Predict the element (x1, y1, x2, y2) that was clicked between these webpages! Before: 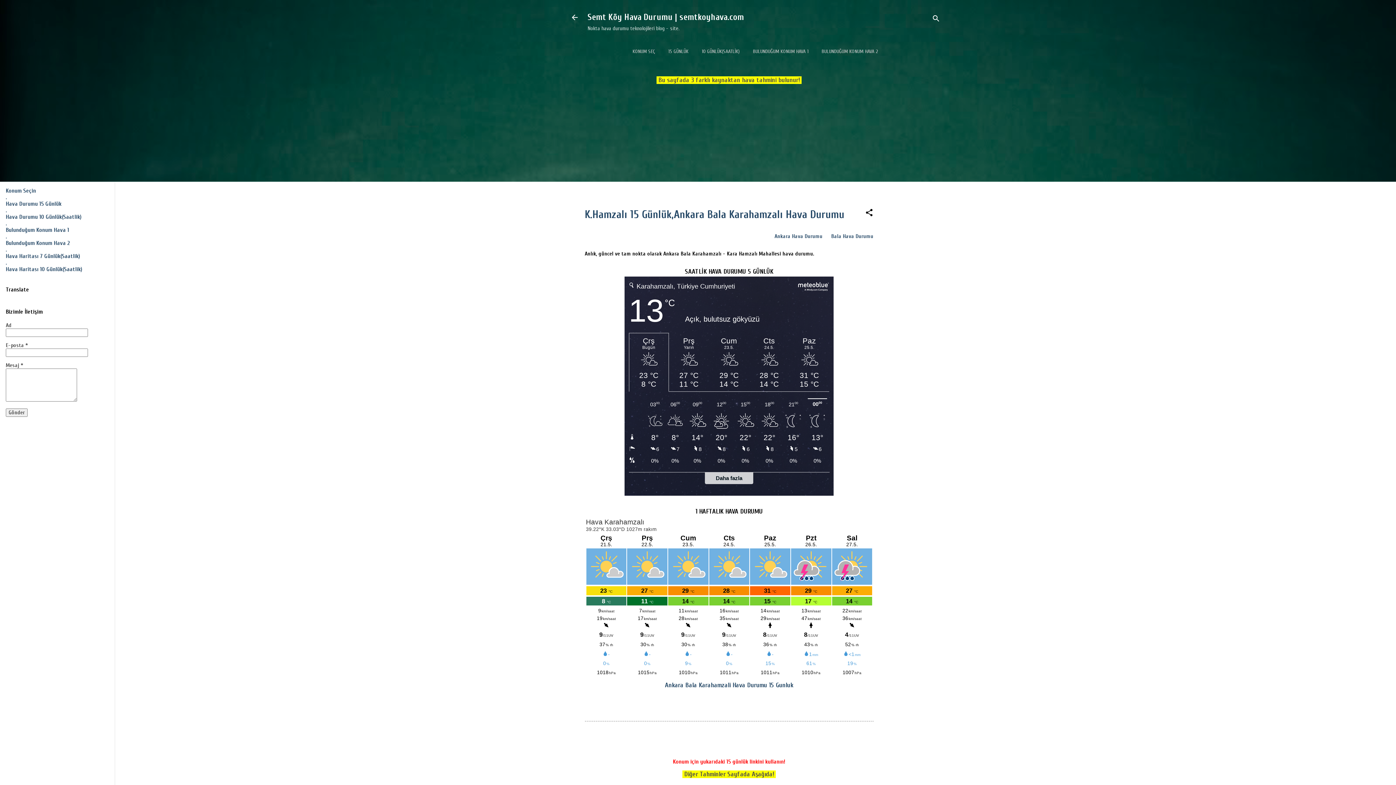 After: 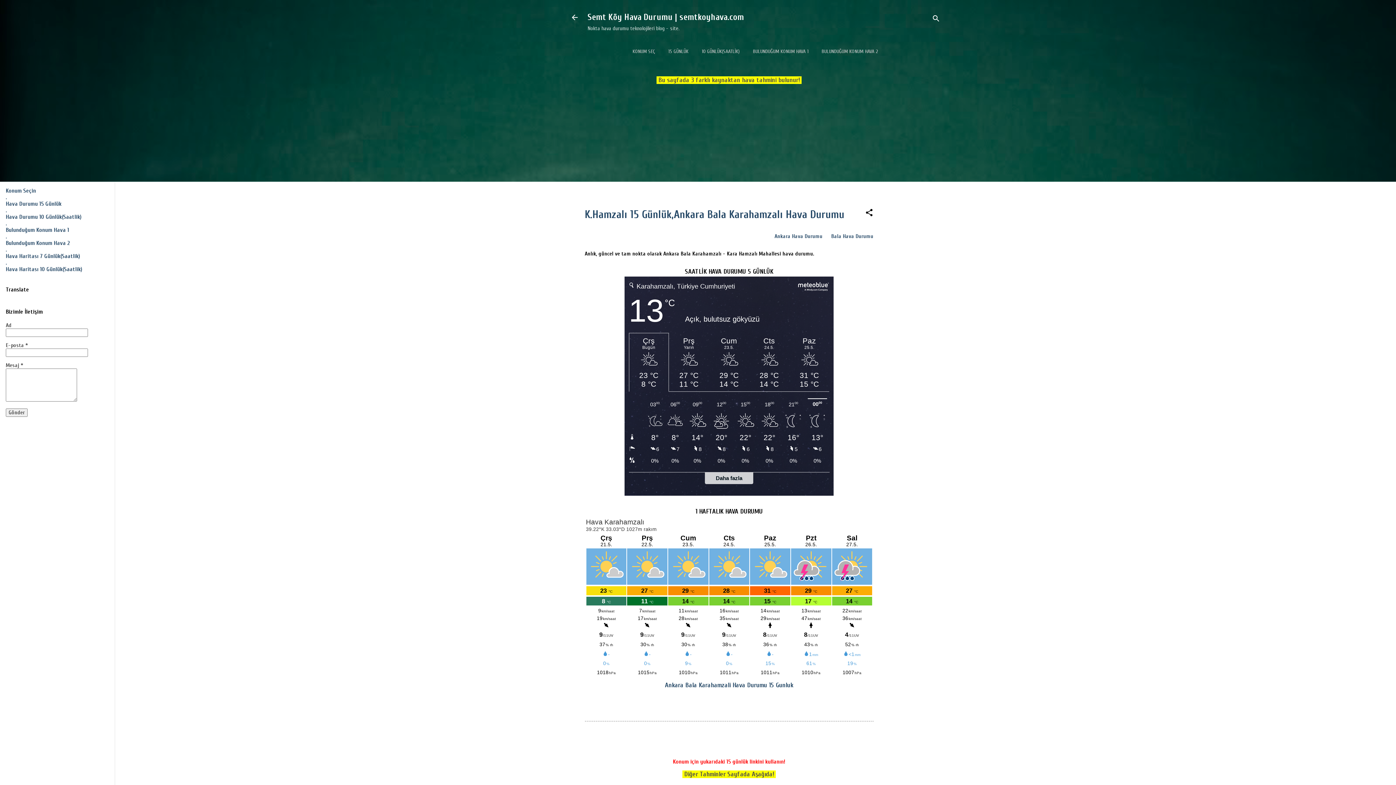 Action: label: Ankara Hava Durumu bbox: (774, 233, 822, 239)